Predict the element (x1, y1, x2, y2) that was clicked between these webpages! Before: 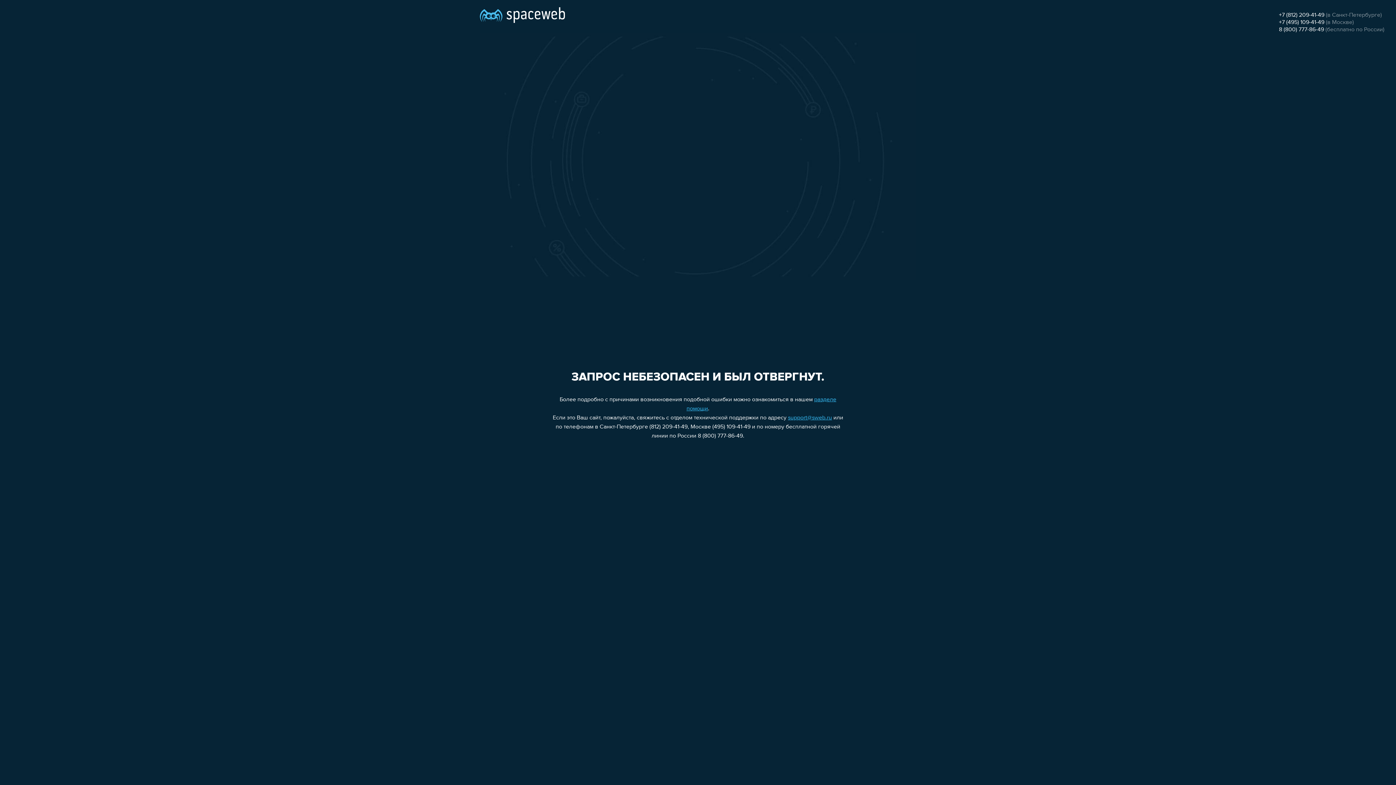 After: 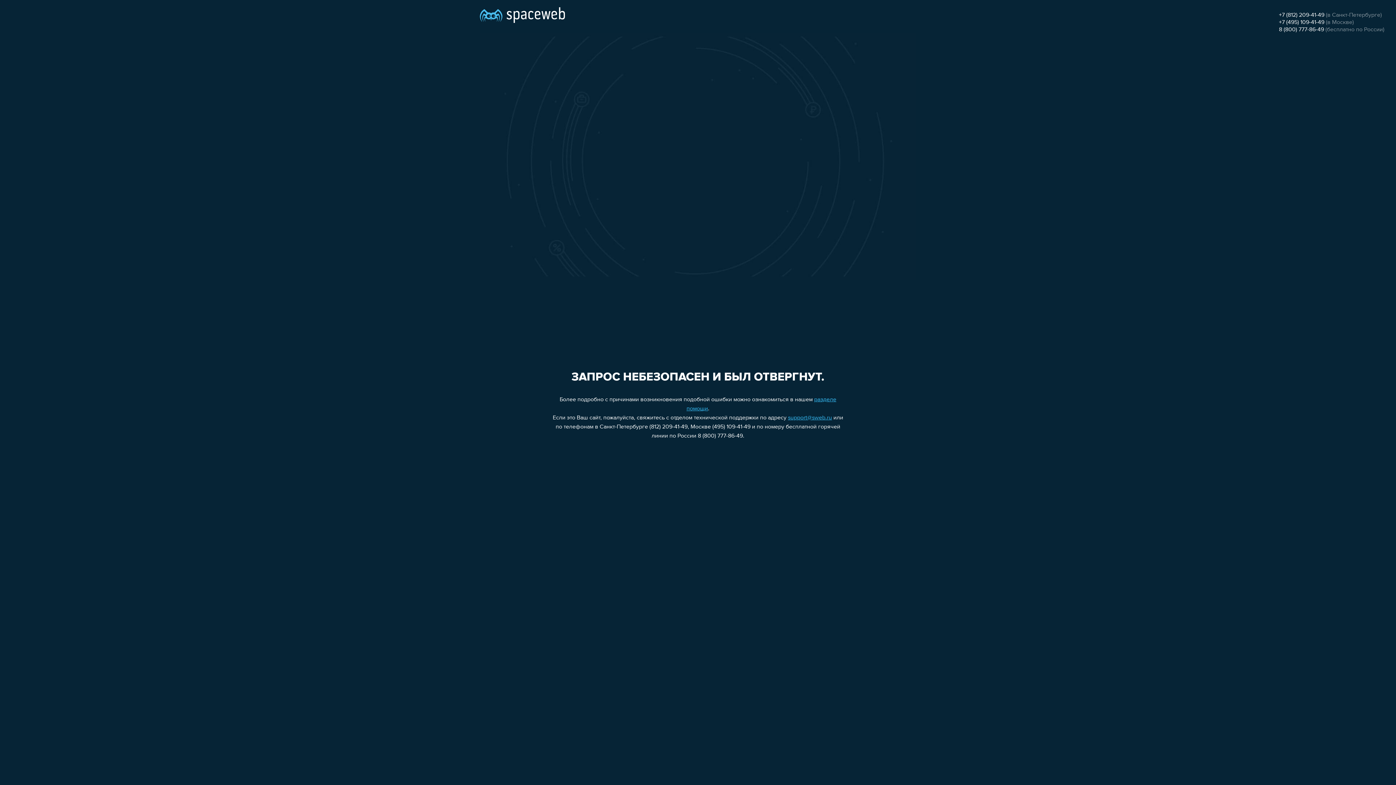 Action: bbox: (1279, 26, 1324, 32) label: 8 (800) 777-86-49